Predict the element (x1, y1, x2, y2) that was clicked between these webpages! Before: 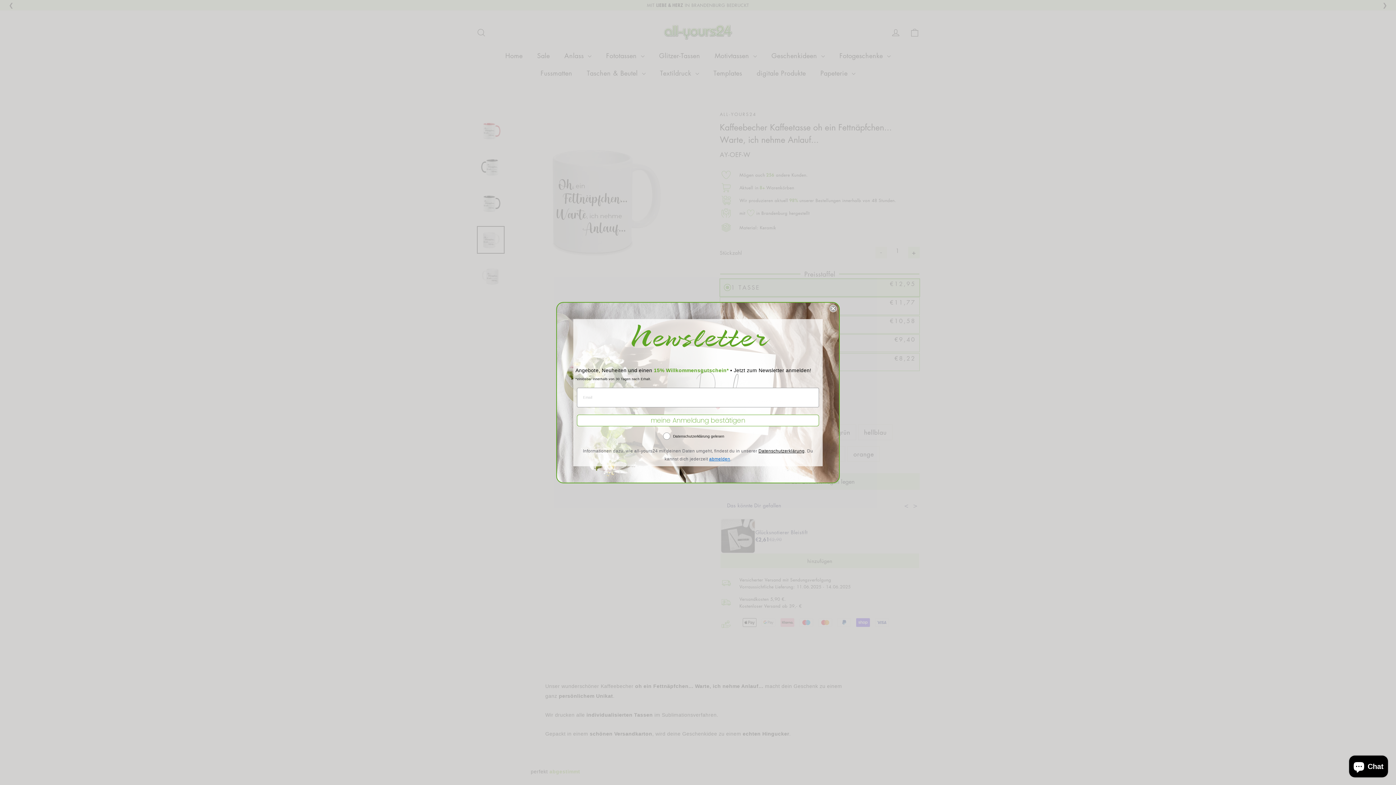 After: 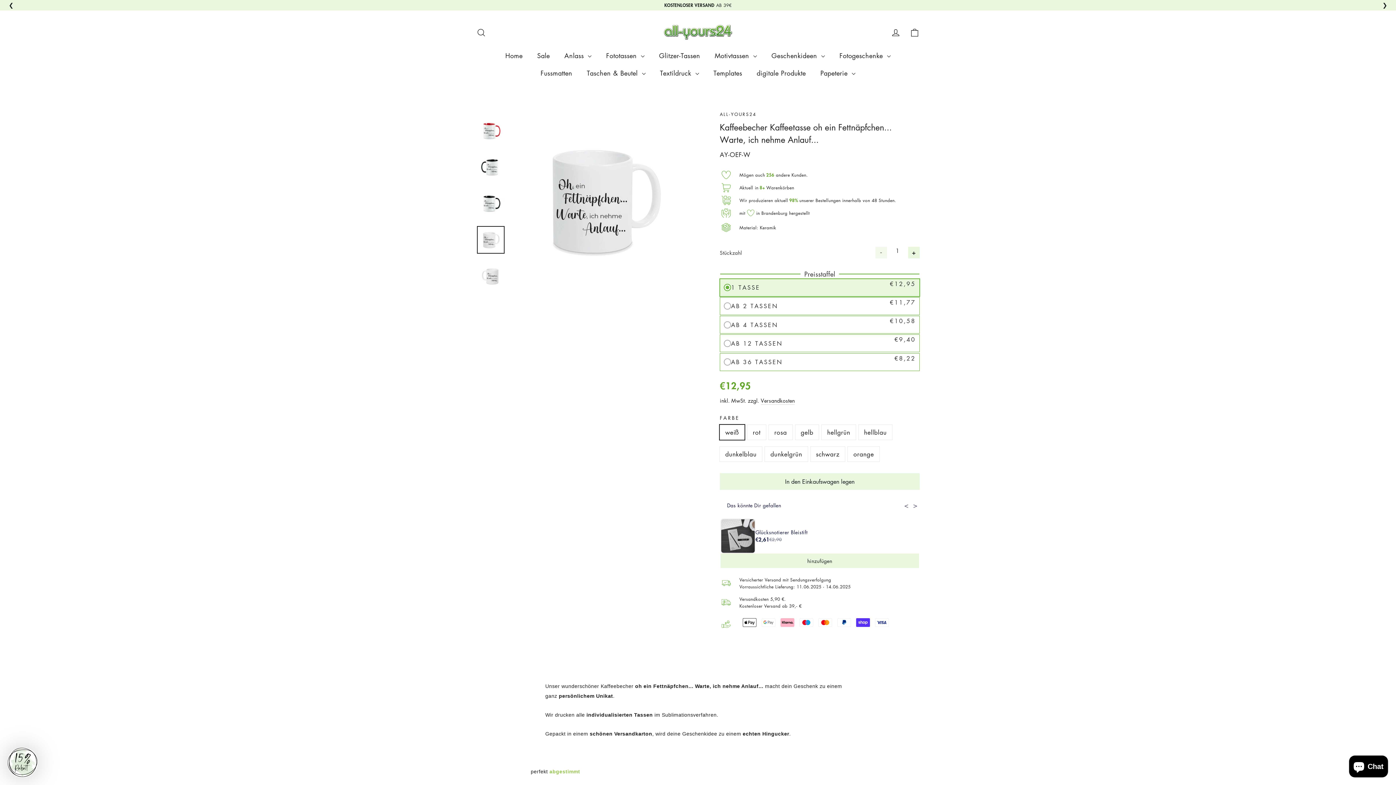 Action: bbox: (829, 304, 837, 312) label: Close dialog